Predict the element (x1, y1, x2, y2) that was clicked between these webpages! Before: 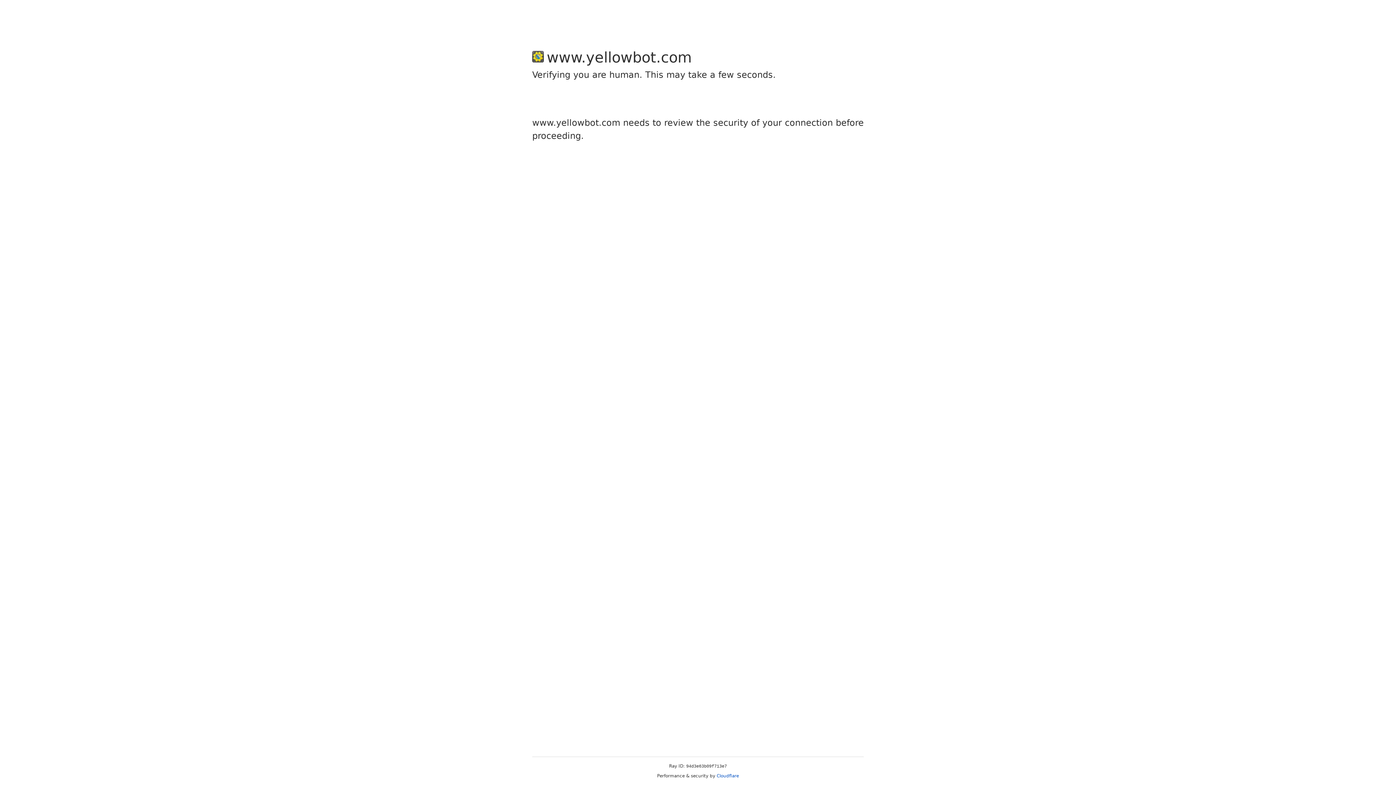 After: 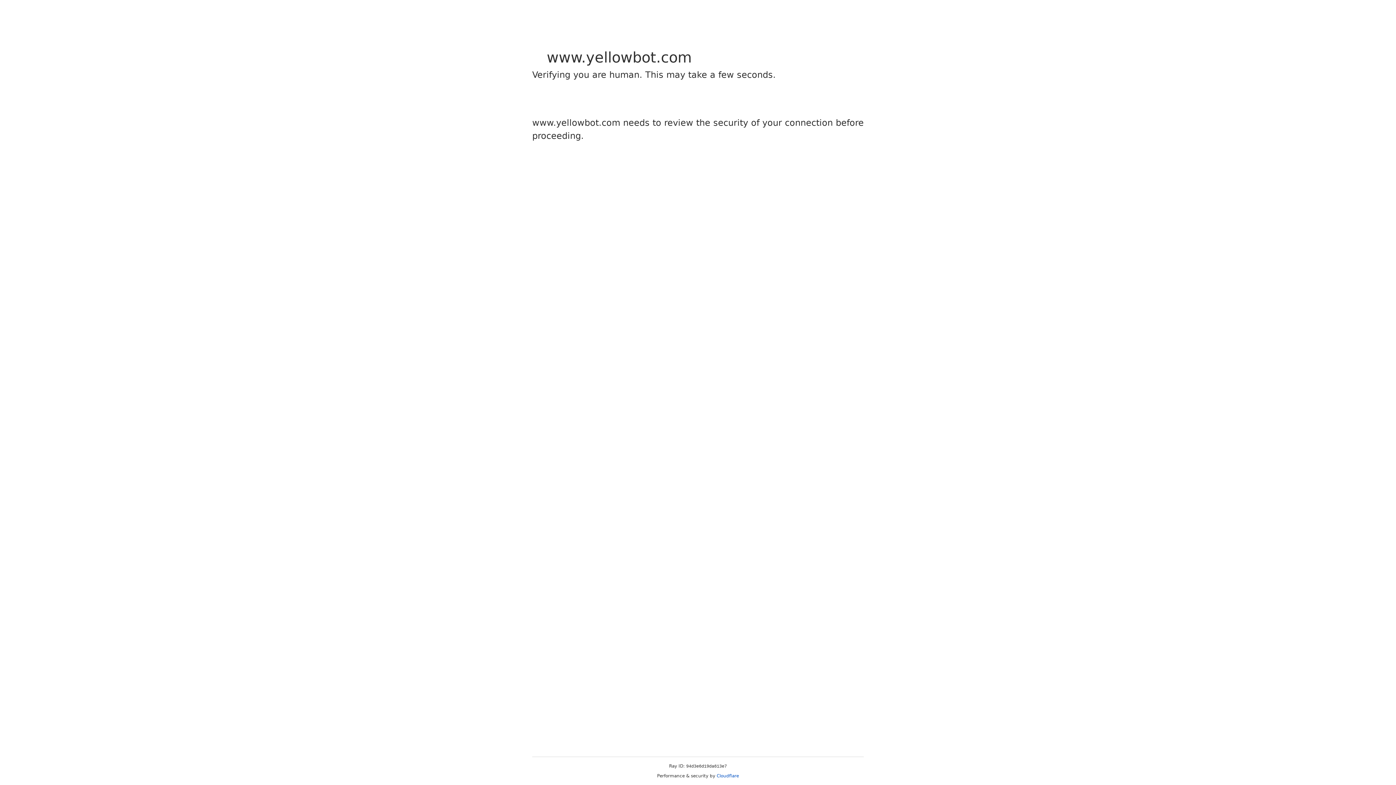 Action: bbox: (716, 773, 739, 778) label: Cloudflare